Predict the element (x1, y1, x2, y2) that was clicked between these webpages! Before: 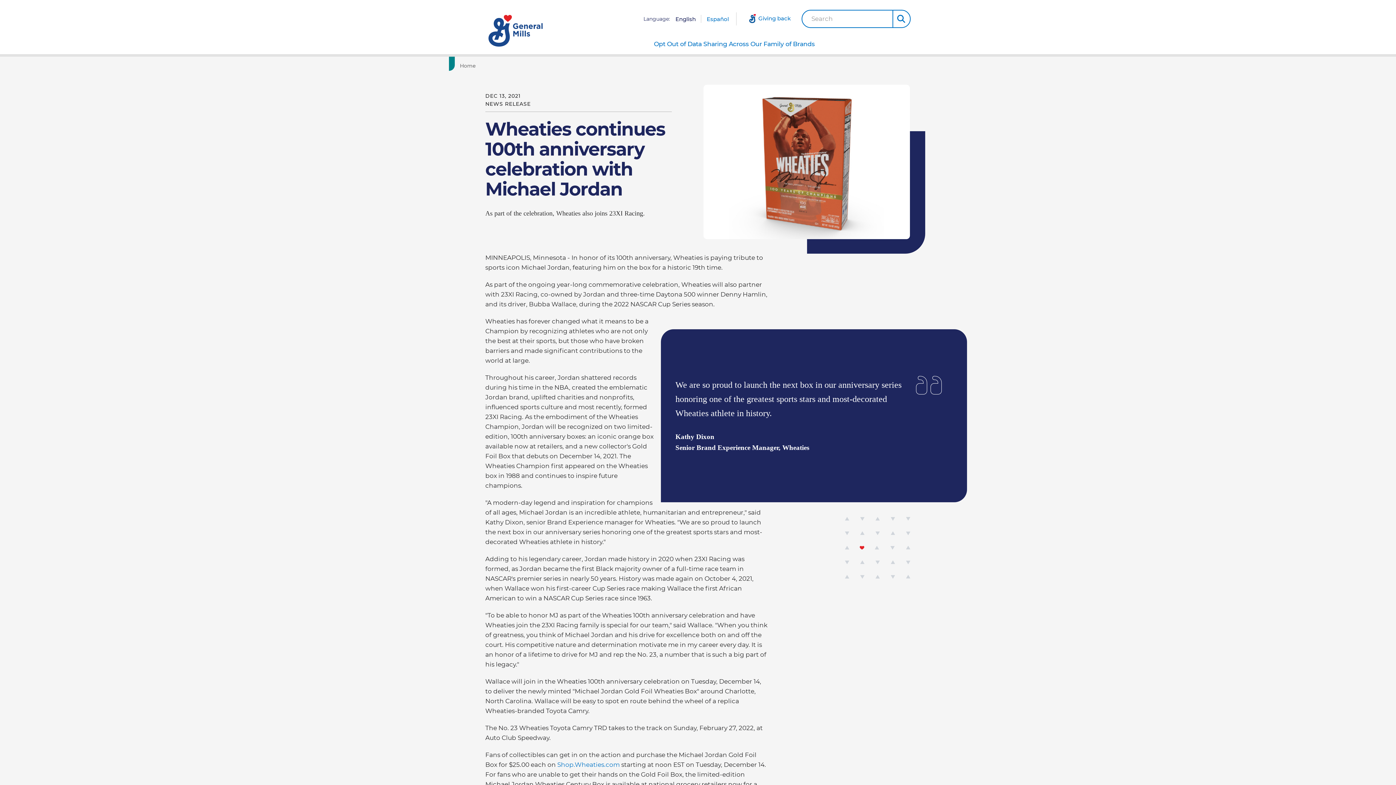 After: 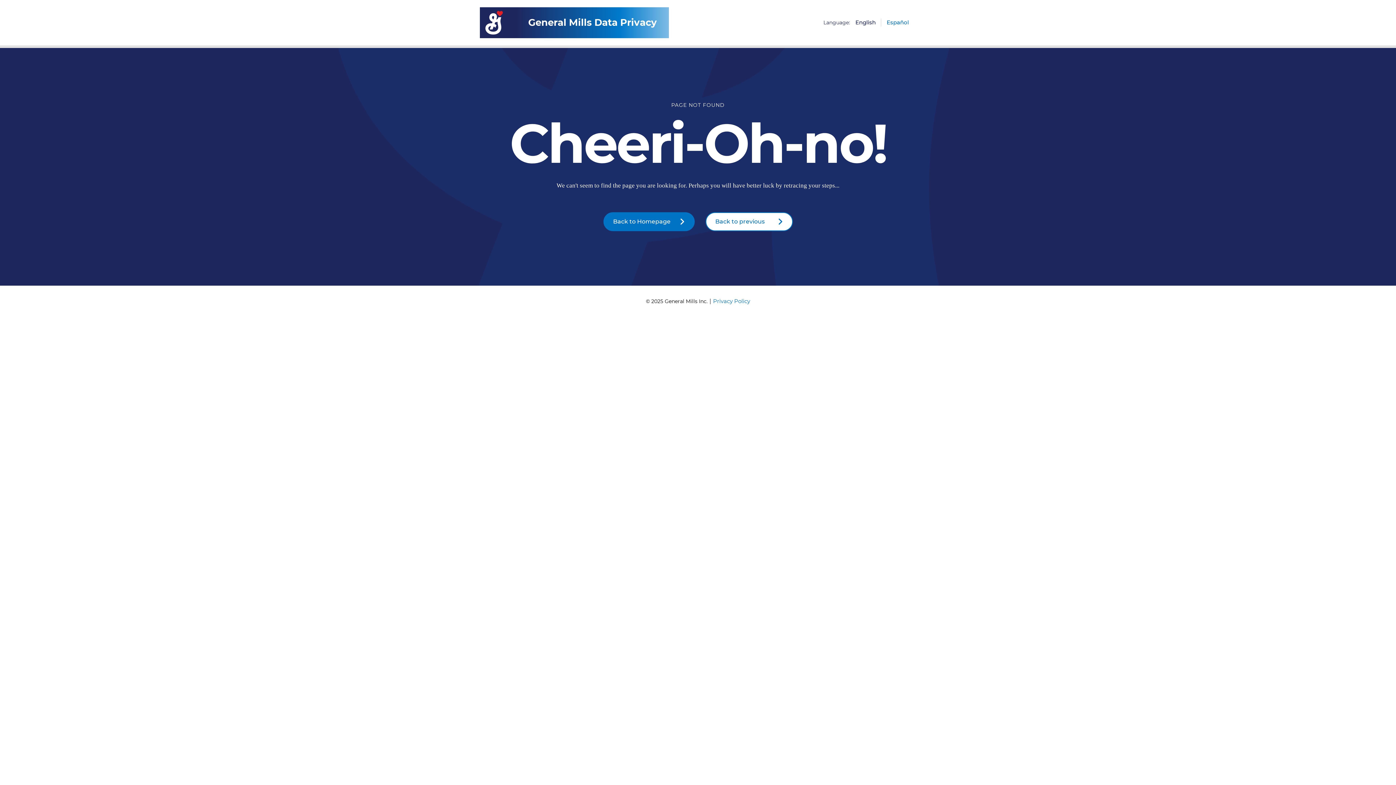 Action: label: Search bbox: (892, 9, 910, 28)